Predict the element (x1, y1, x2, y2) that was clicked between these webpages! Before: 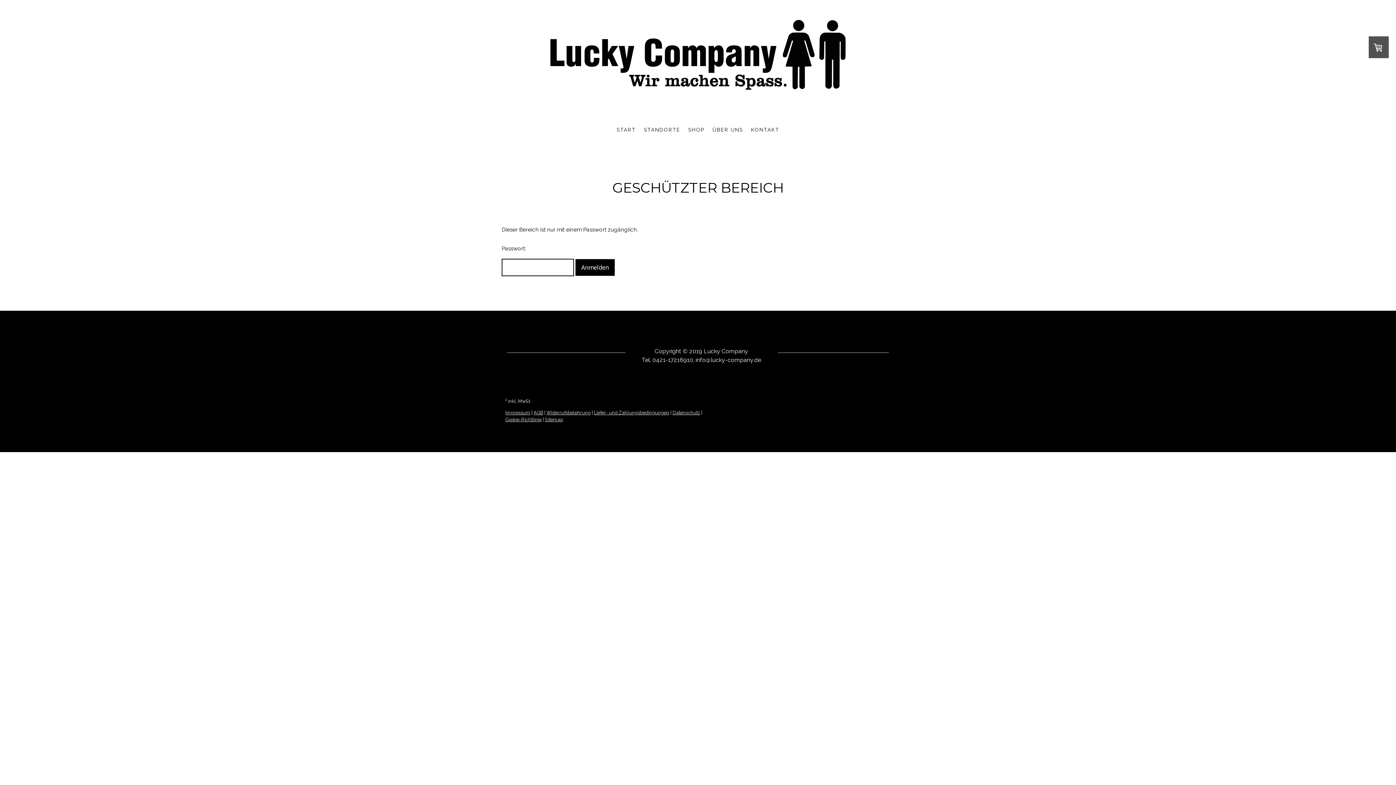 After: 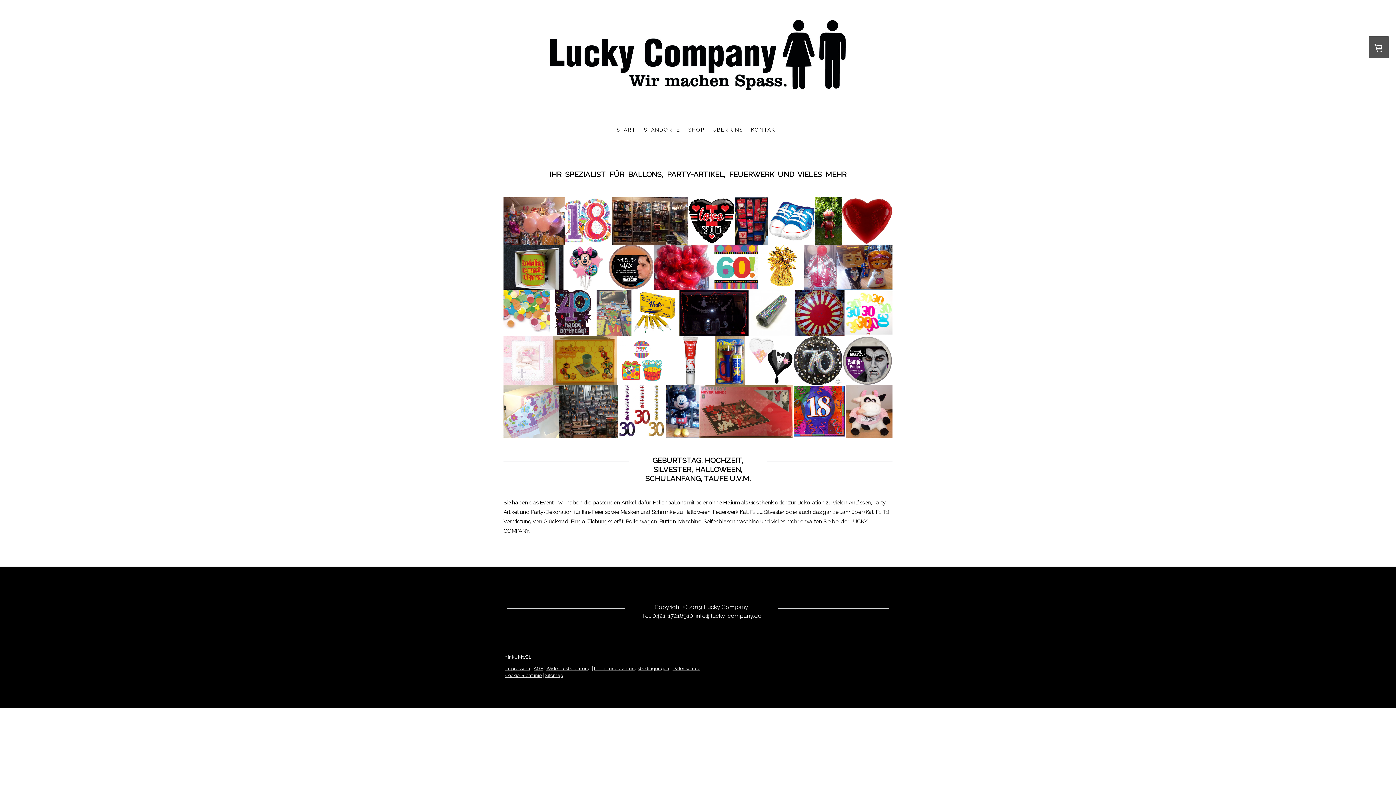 Action: bbox: (612, 122, 640, 137) label: START